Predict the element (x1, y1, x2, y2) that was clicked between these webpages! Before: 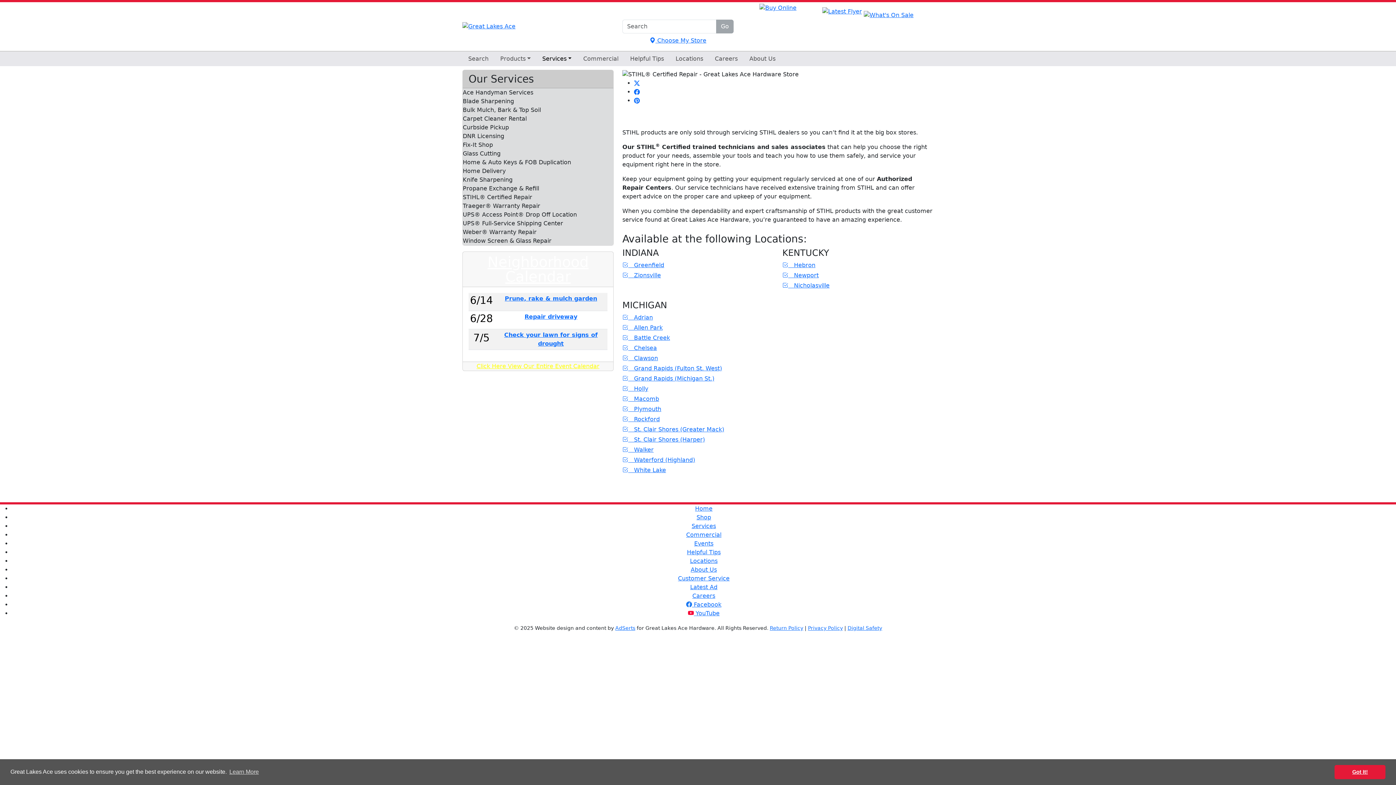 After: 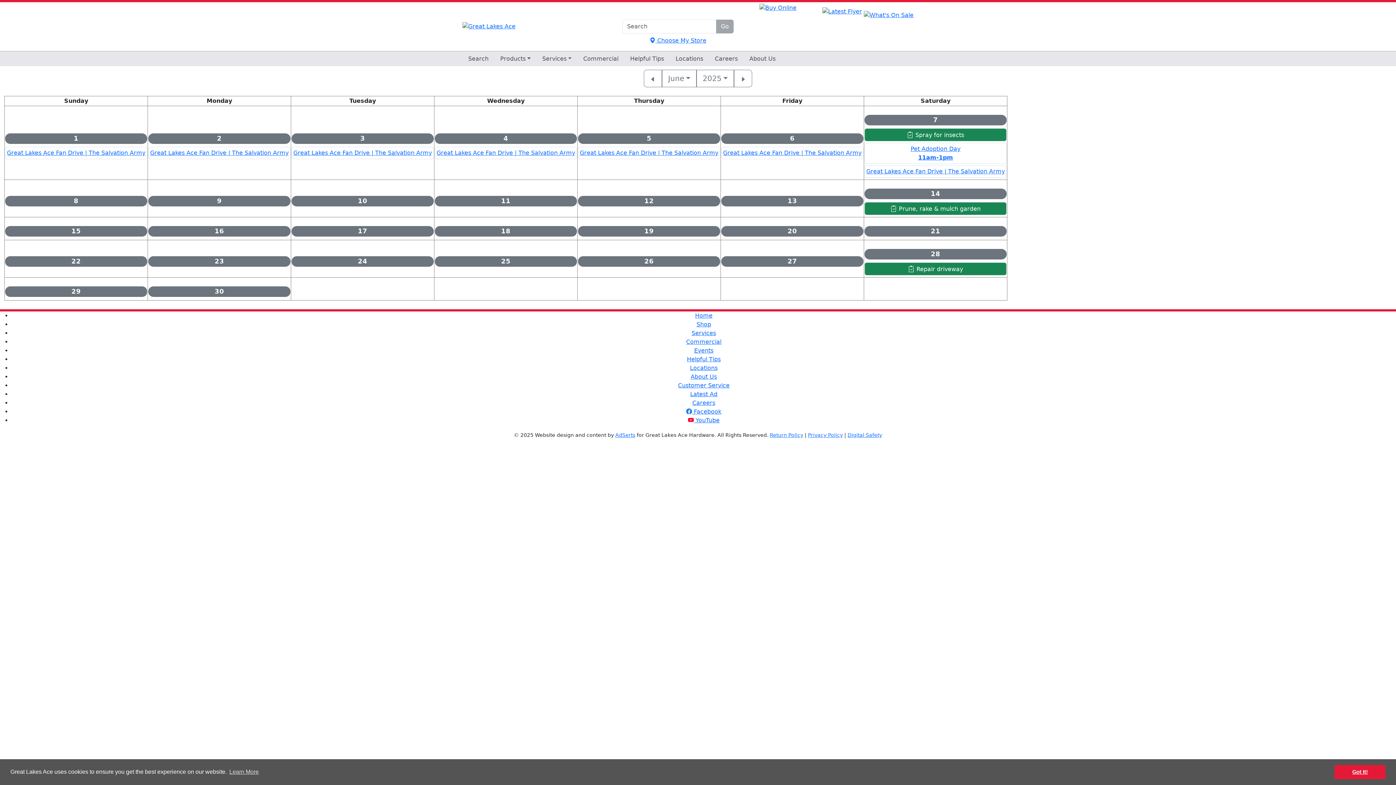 Action: label: Check your lawn for signs of drought bbox: (496, 330, 606, 348)